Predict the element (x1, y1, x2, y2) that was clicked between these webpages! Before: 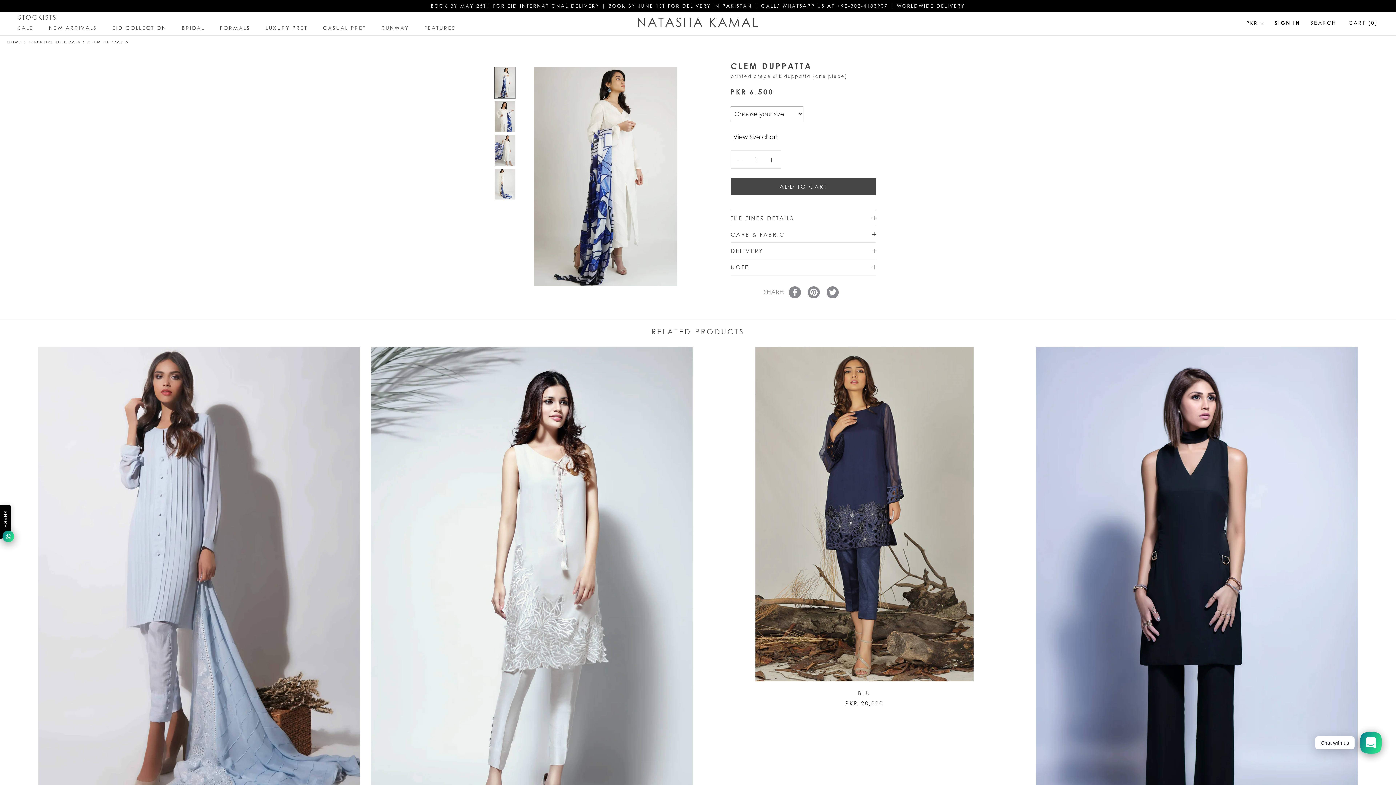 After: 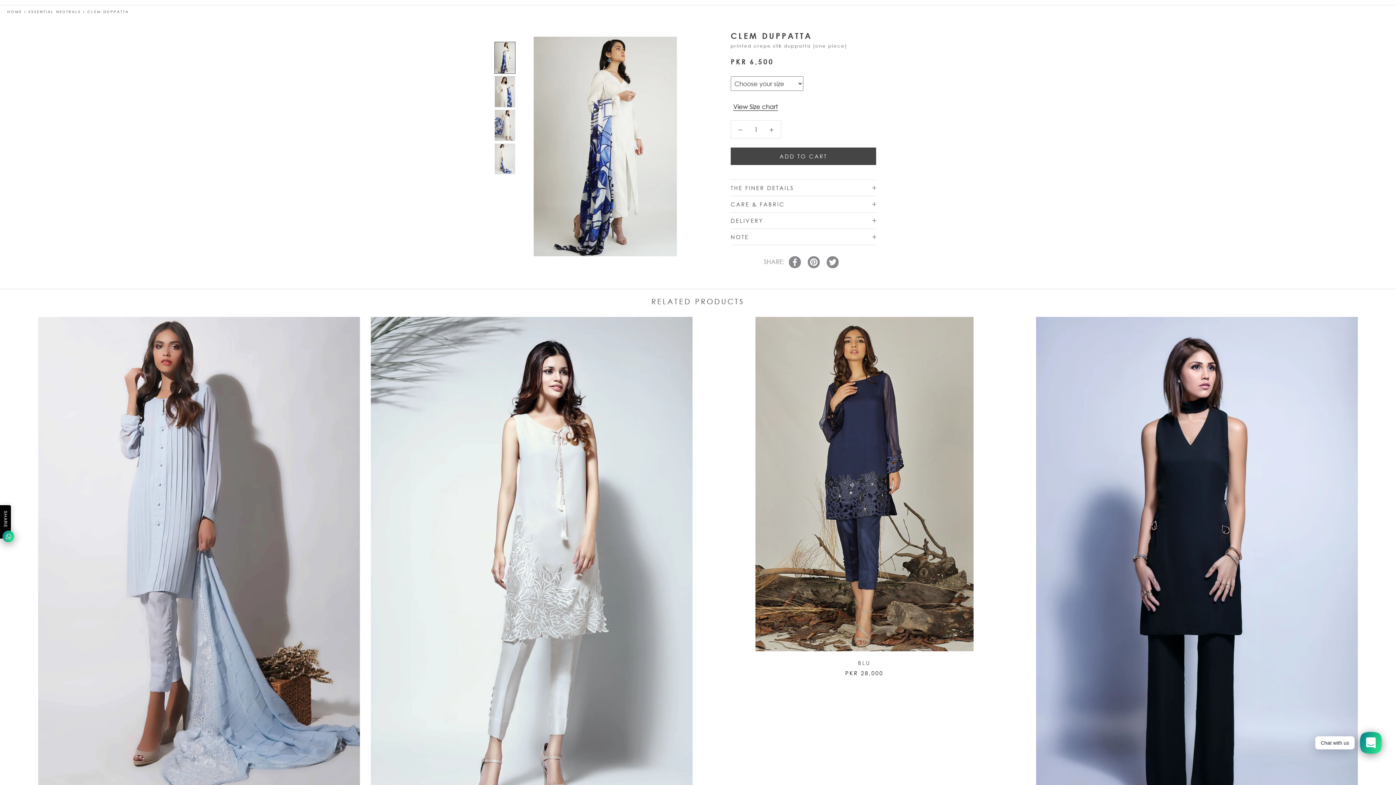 Action: bbox: (494, 66, 515, 98)